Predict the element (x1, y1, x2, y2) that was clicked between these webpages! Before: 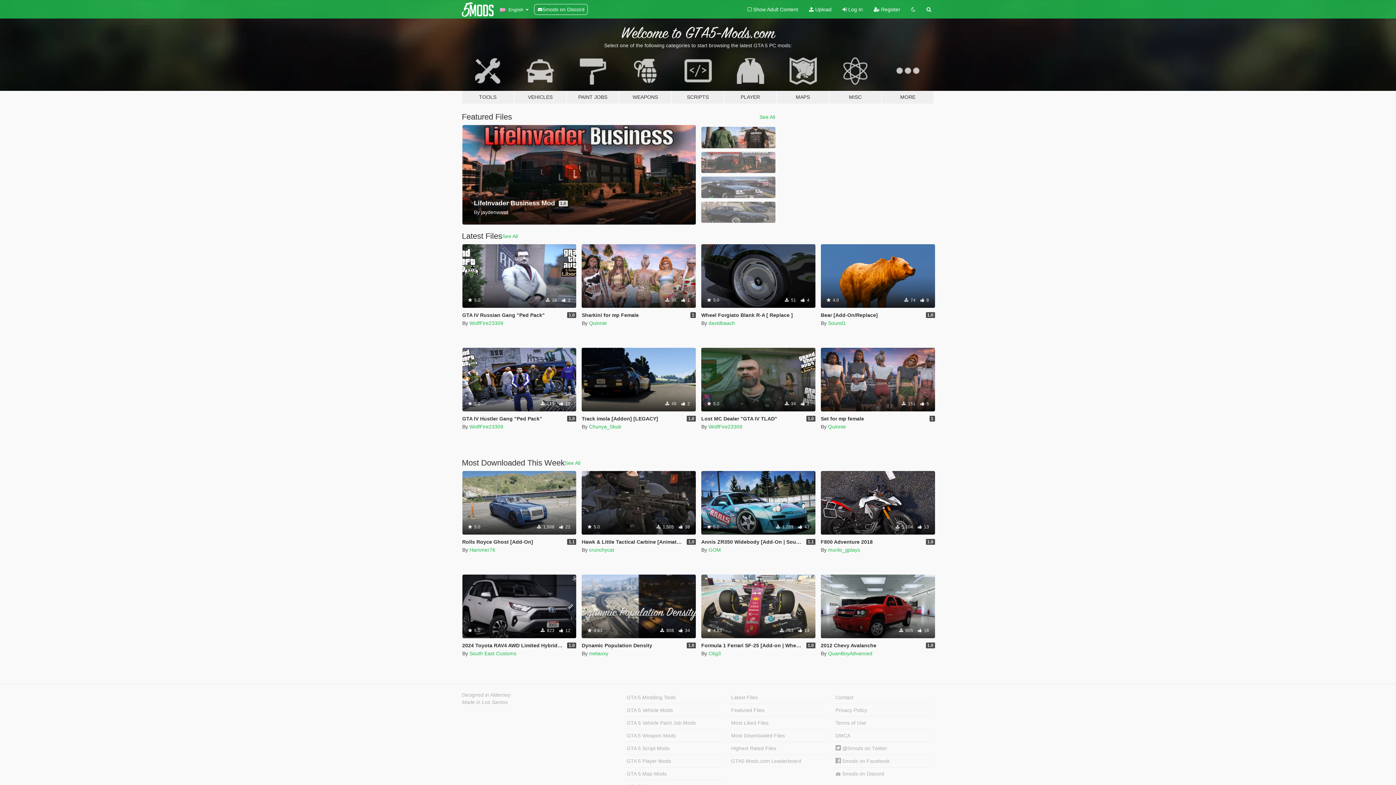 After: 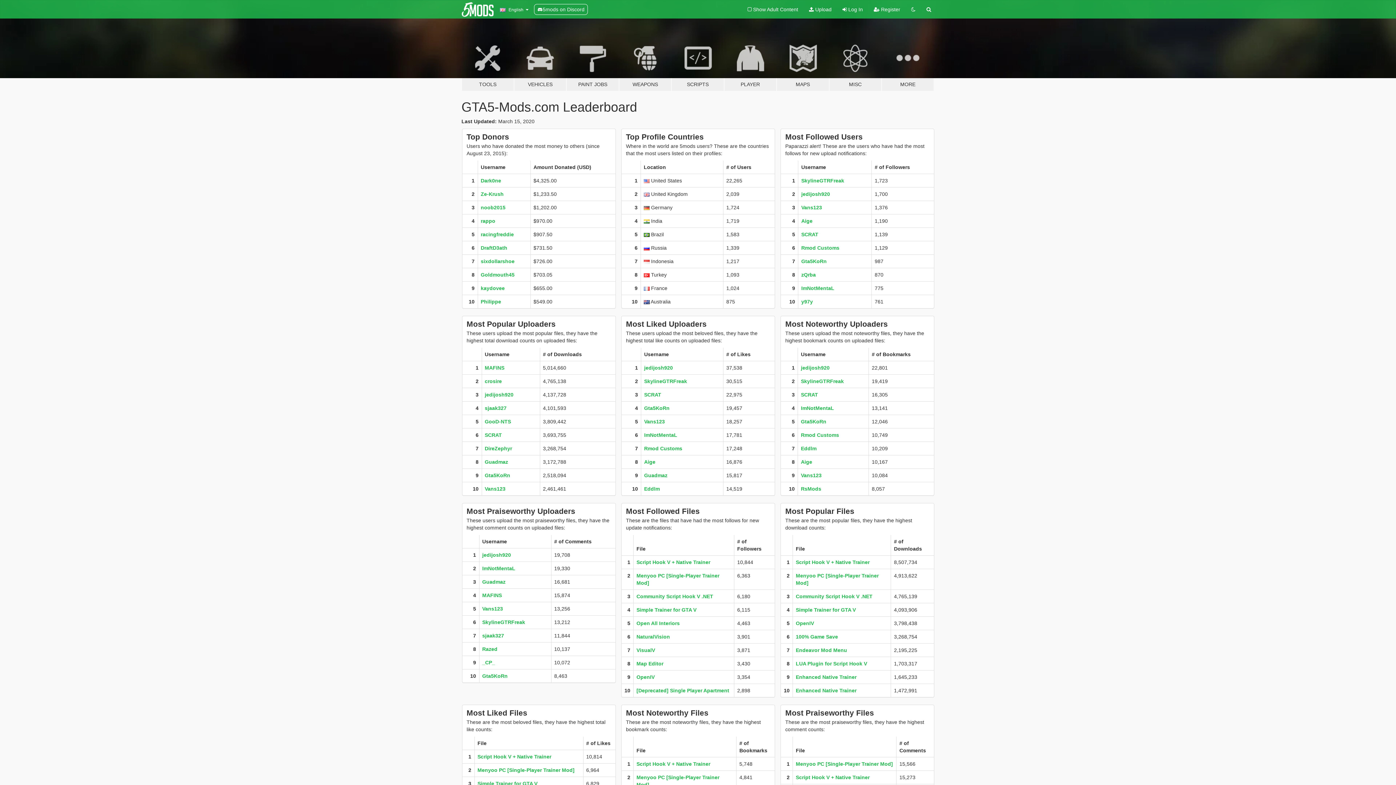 Action: bbox: (728, 755, 827, 767) label: GTA5-Mods.com Leaderboard